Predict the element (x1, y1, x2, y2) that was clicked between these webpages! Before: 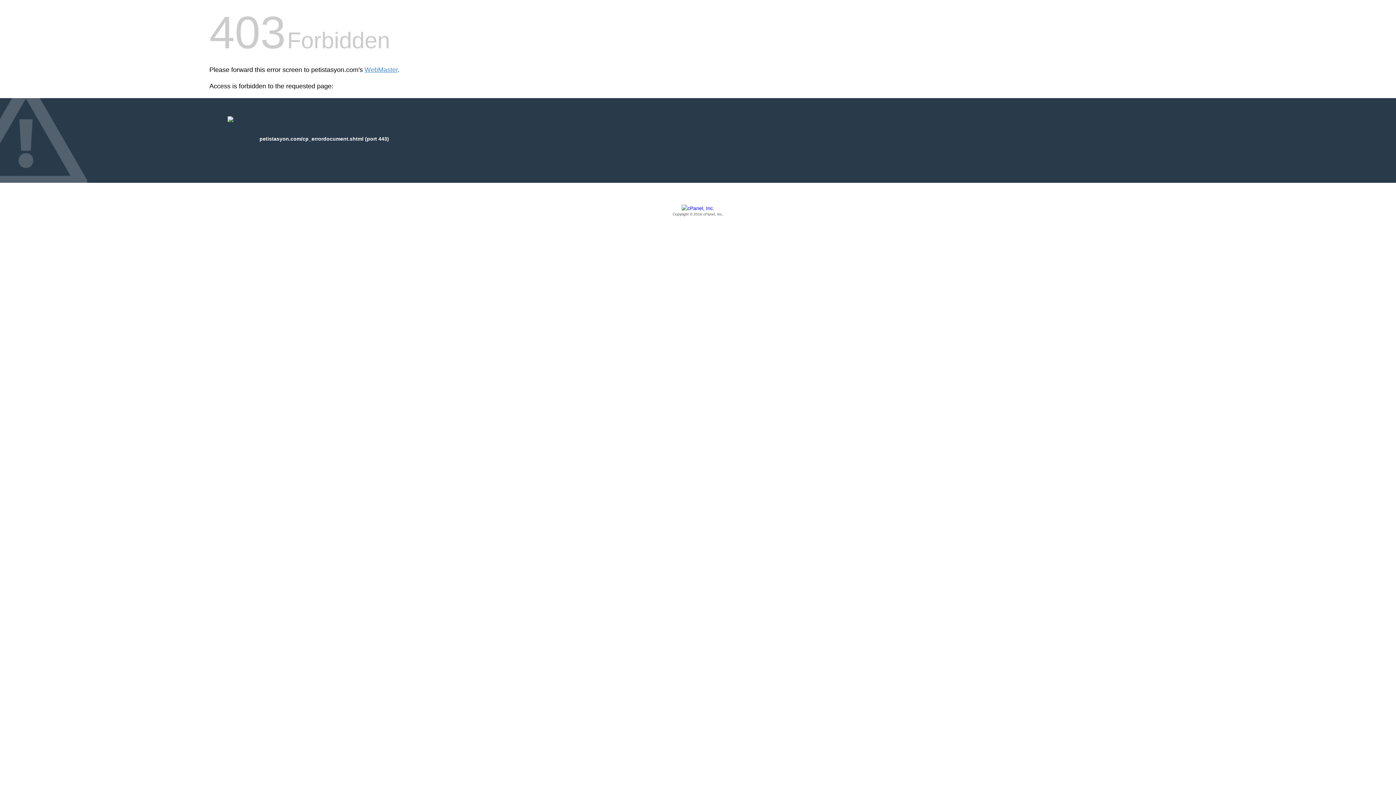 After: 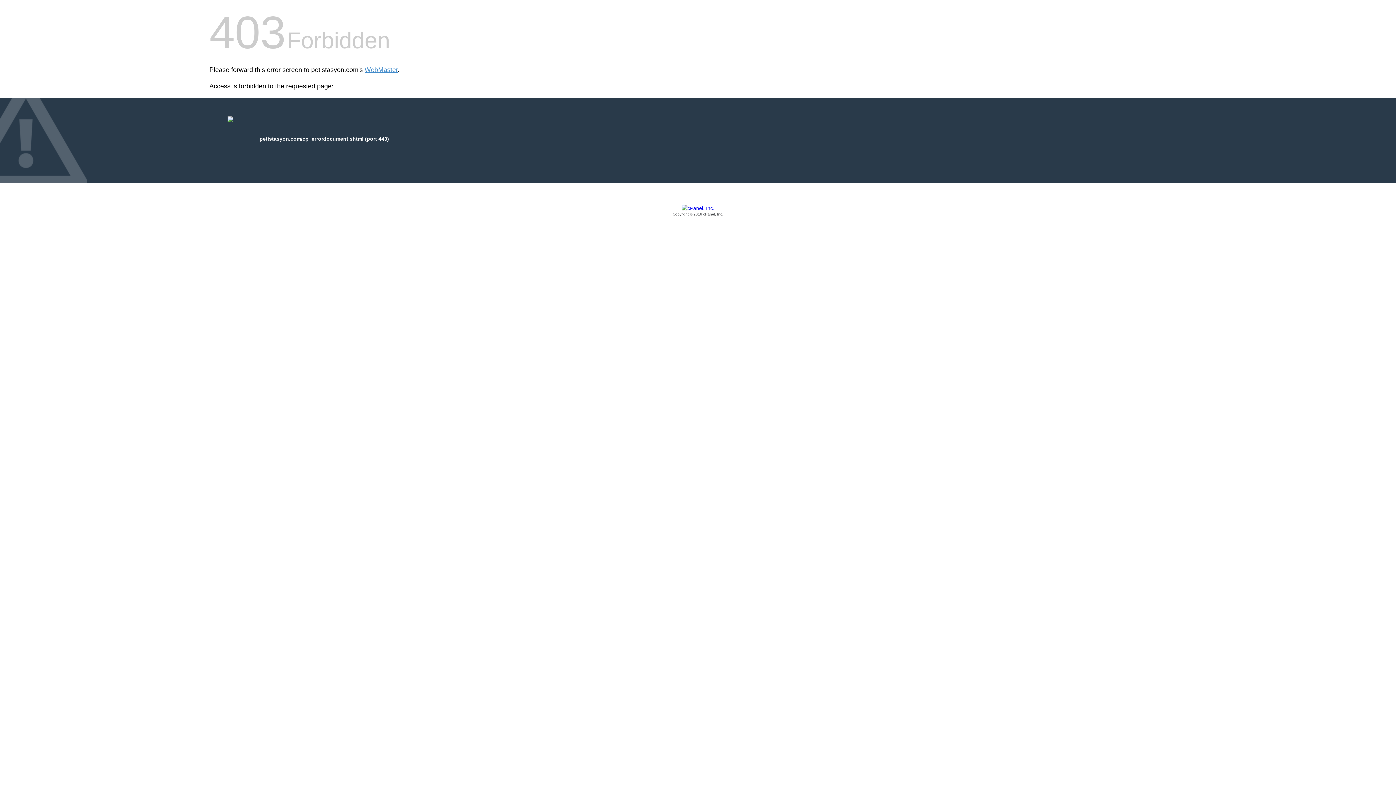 Action: bbox: (209, 205, 1186, 217) label: Copyright © 2016 cPanel, Inc.